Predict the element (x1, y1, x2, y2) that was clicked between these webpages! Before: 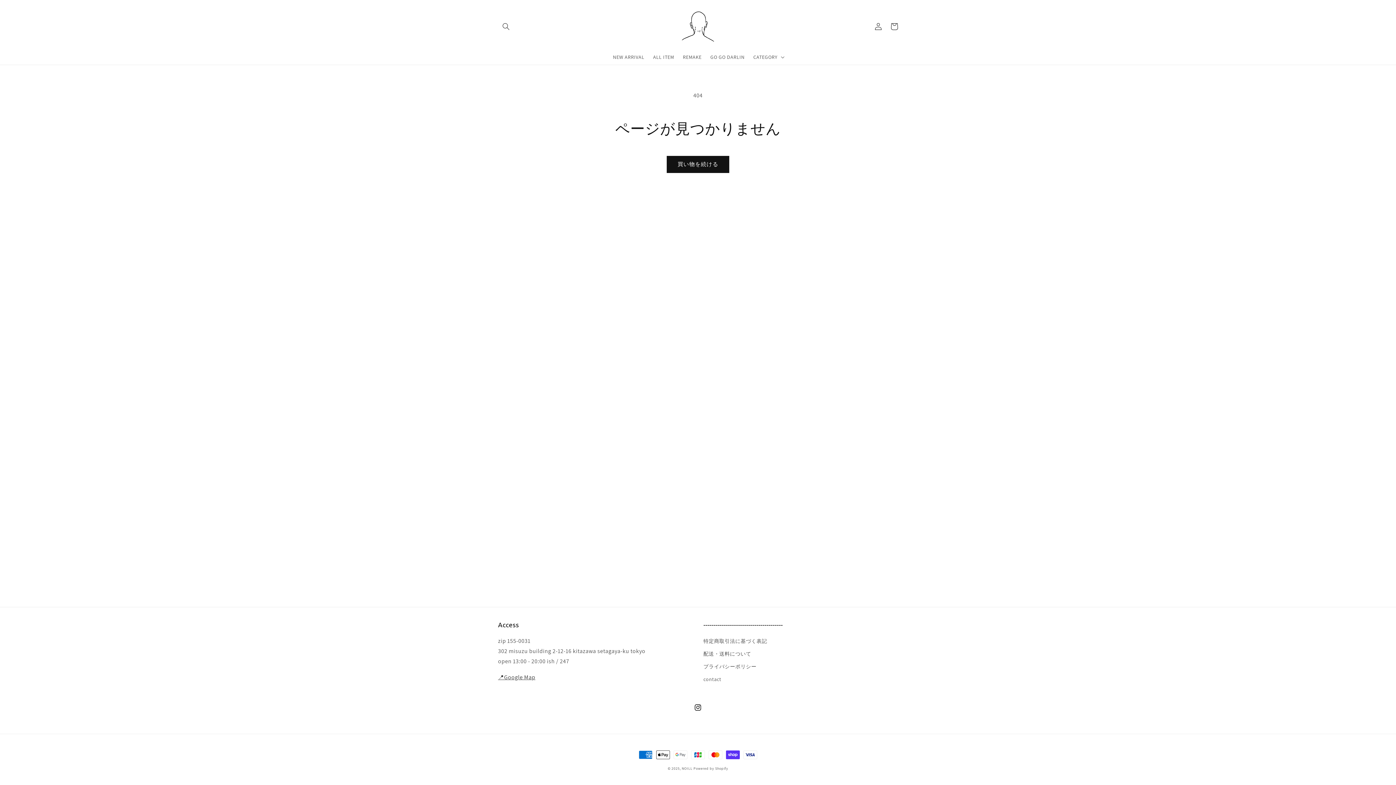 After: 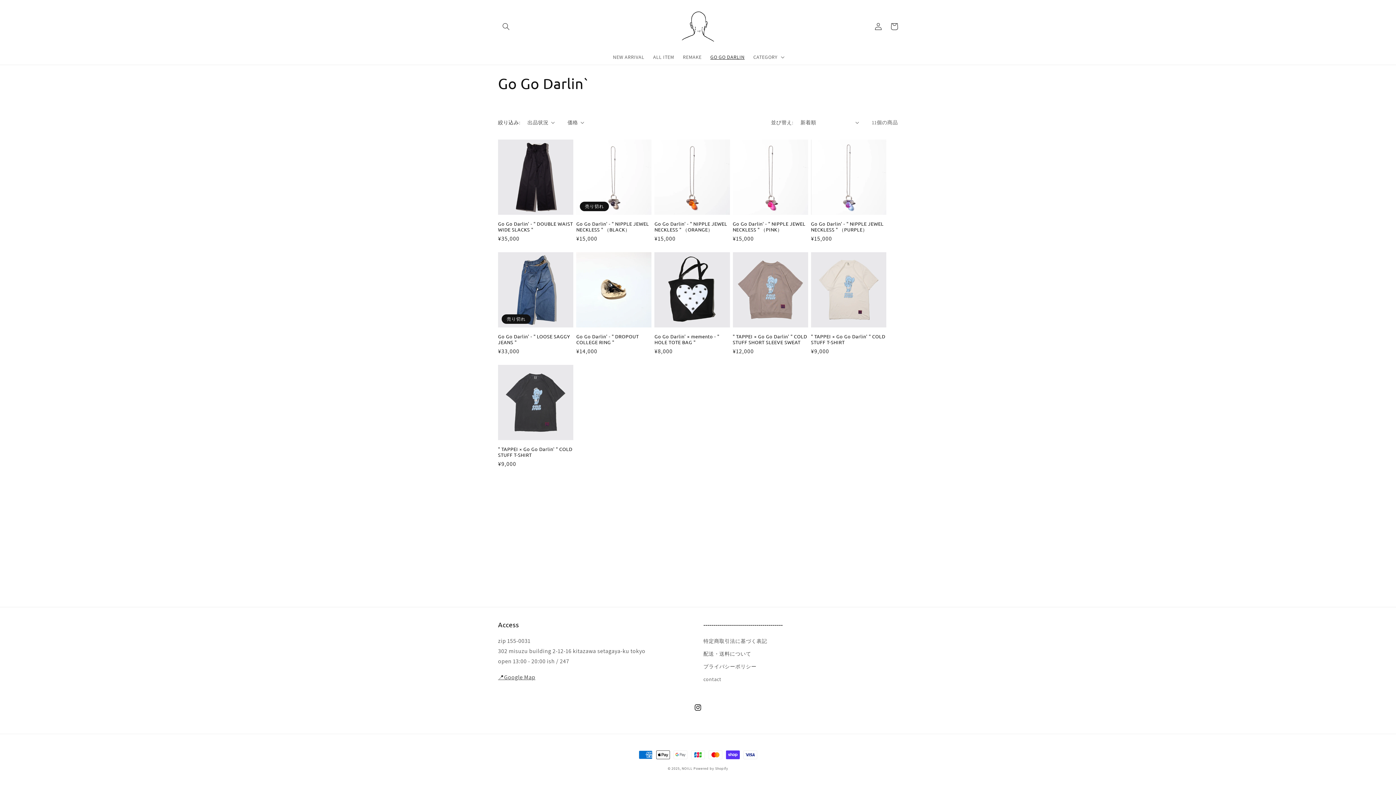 Action: label: GO GO DARLIN bbox: (706, 49, 749, 64)